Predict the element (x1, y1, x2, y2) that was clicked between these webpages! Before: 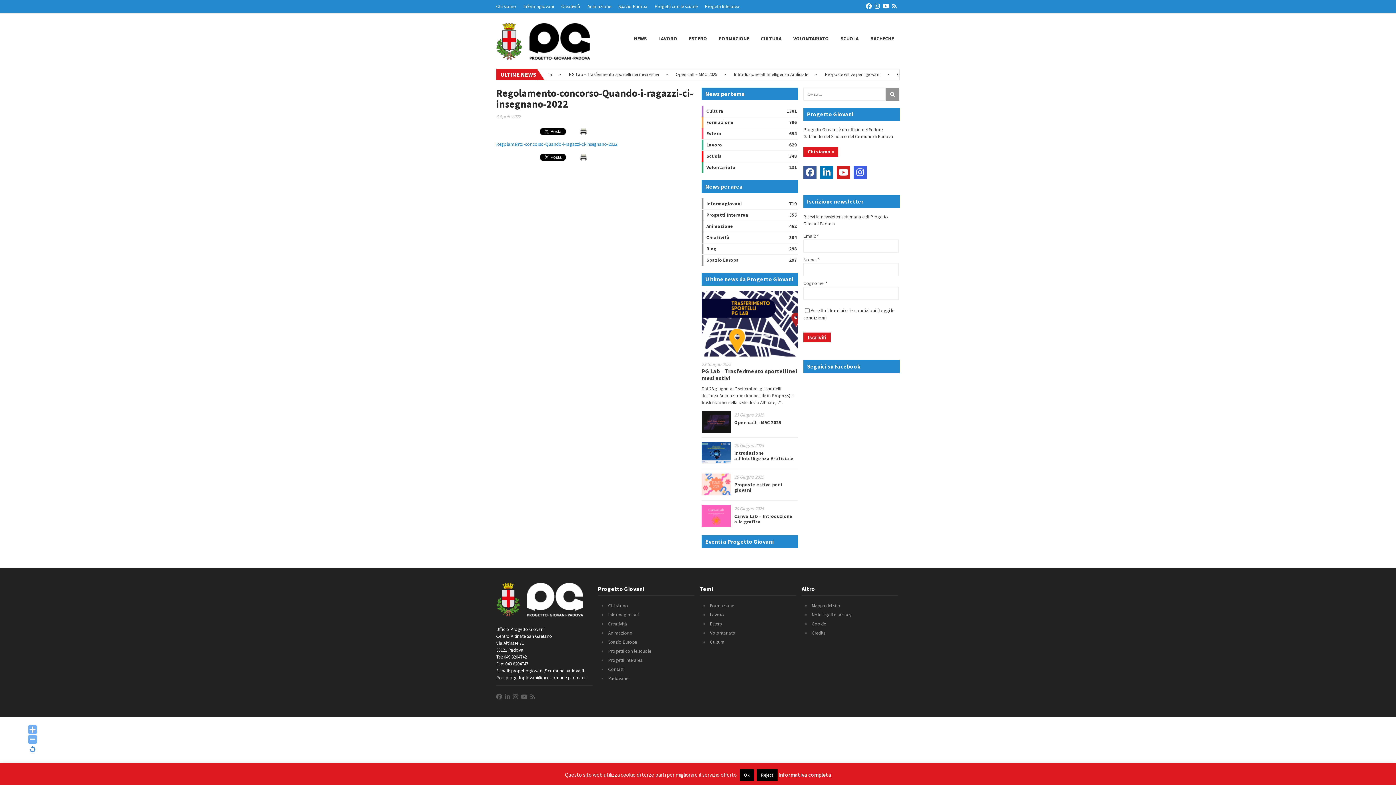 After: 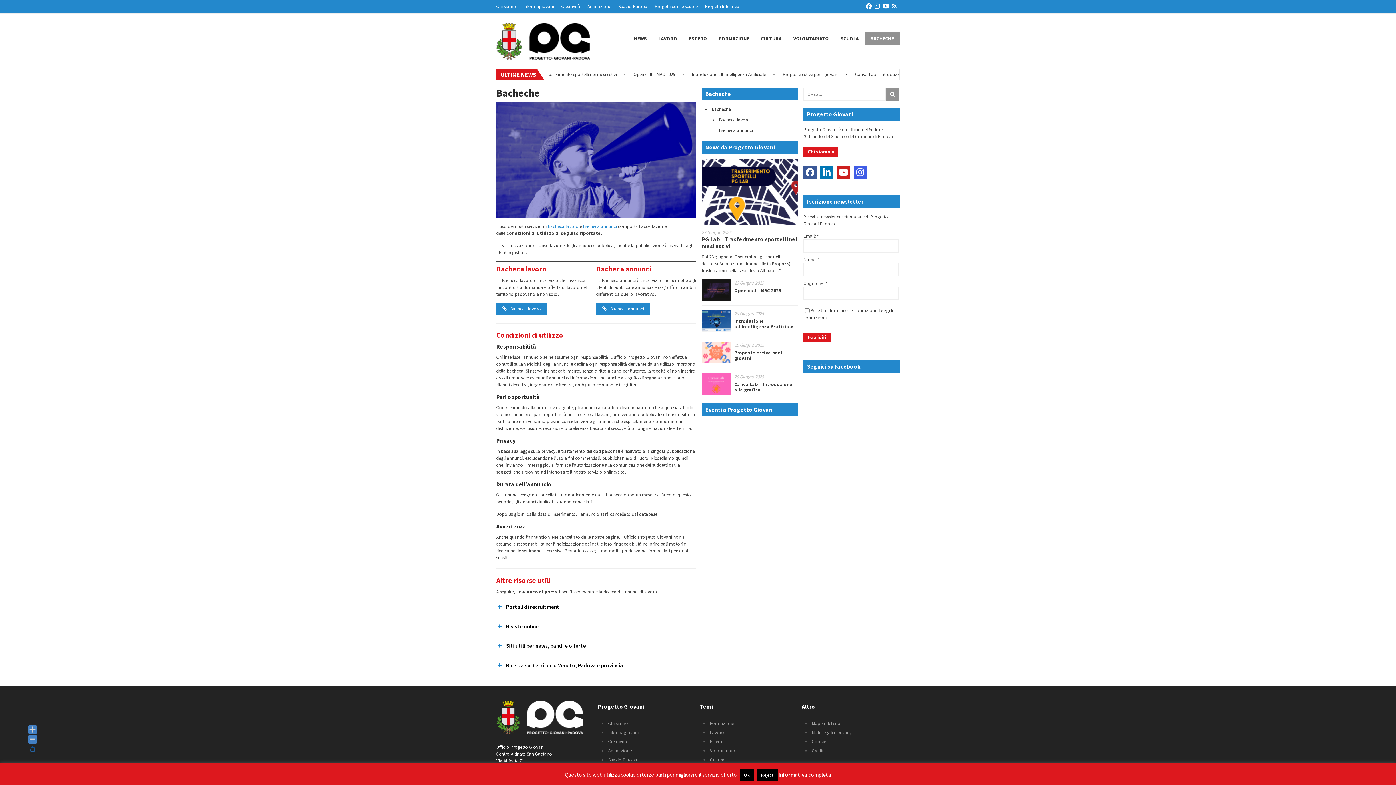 Action: label: BACHECHE bbox: (864, 32, 900, 45)